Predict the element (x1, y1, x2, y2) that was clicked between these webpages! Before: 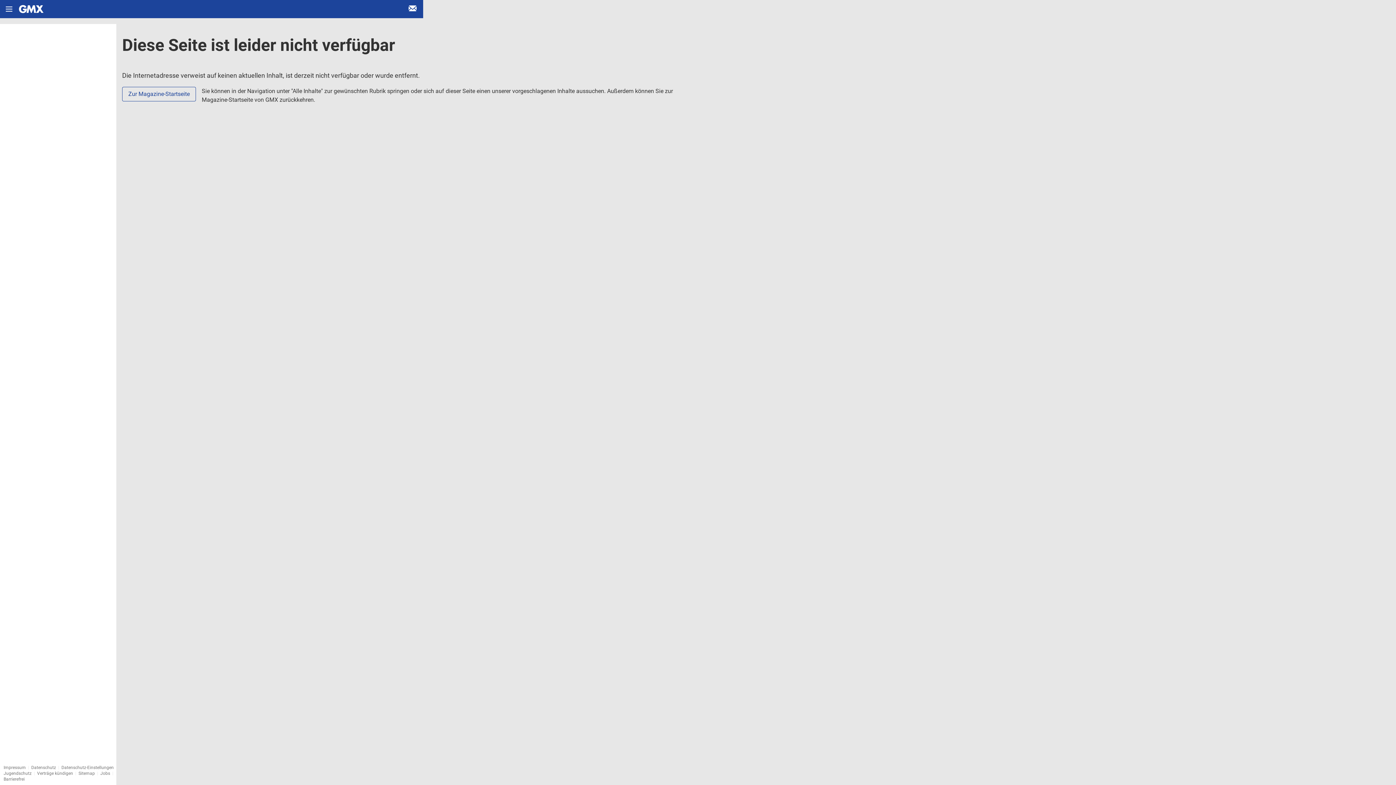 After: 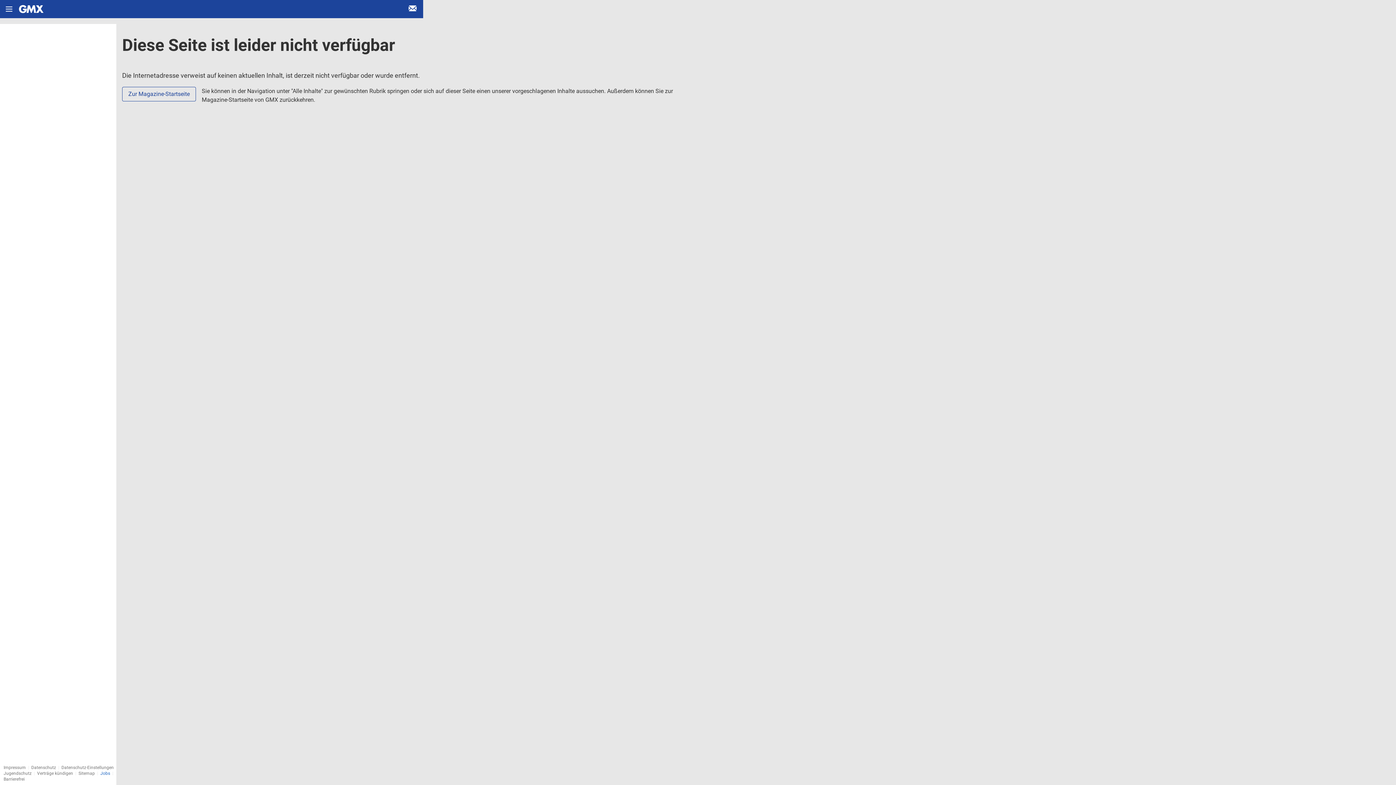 Action: bbox: (100, 771, 110, 776) label: Jobs